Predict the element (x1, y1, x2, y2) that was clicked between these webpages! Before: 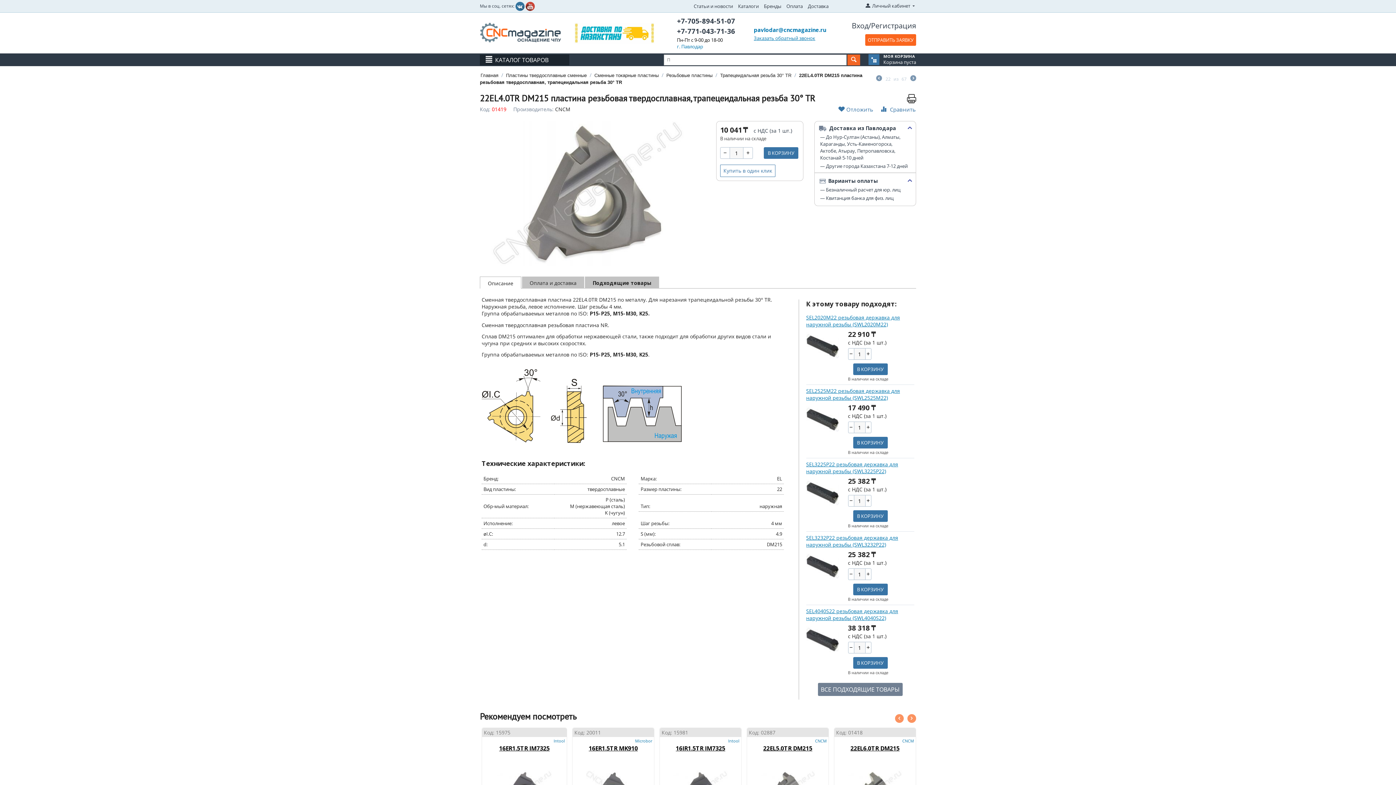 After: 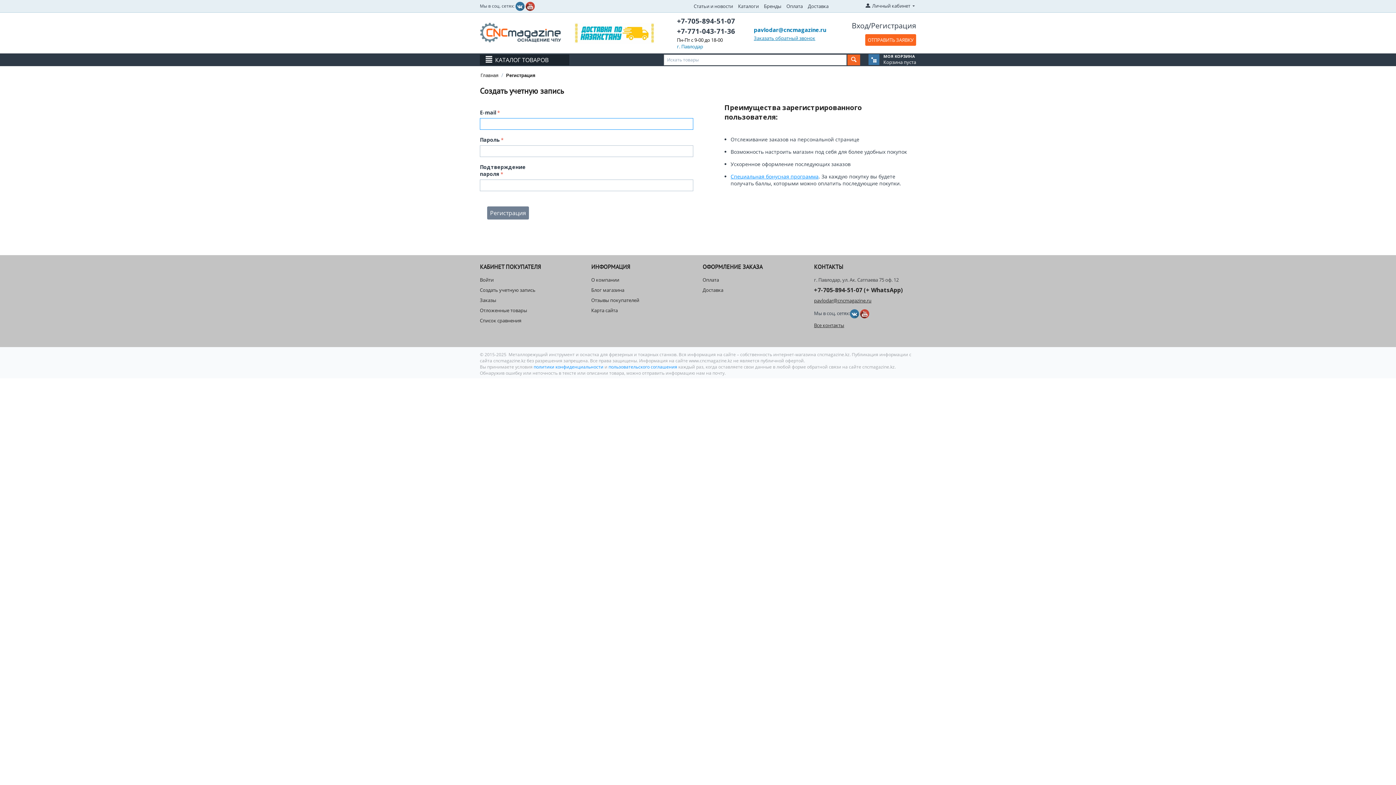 Action: bbox: (871, 20, 916, 30) label: Регистрация